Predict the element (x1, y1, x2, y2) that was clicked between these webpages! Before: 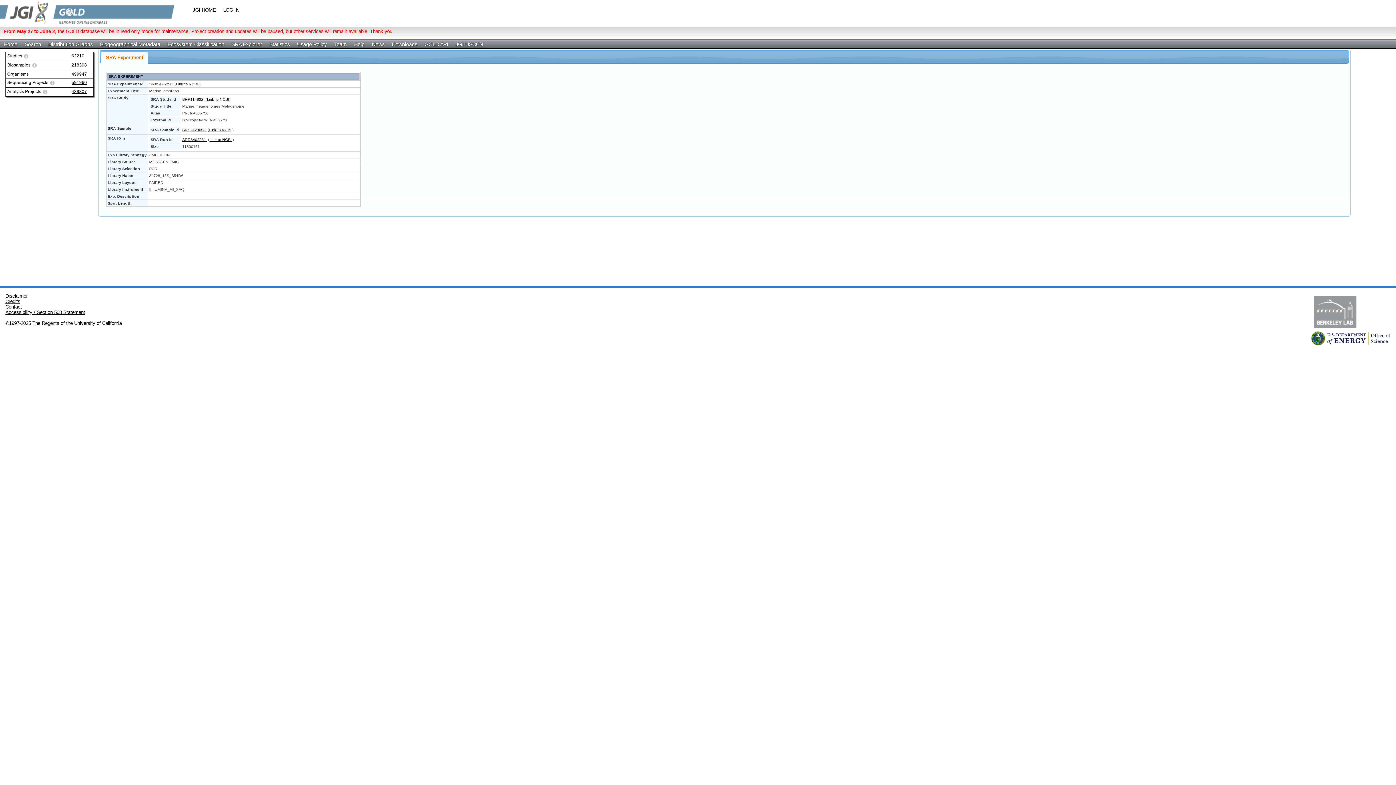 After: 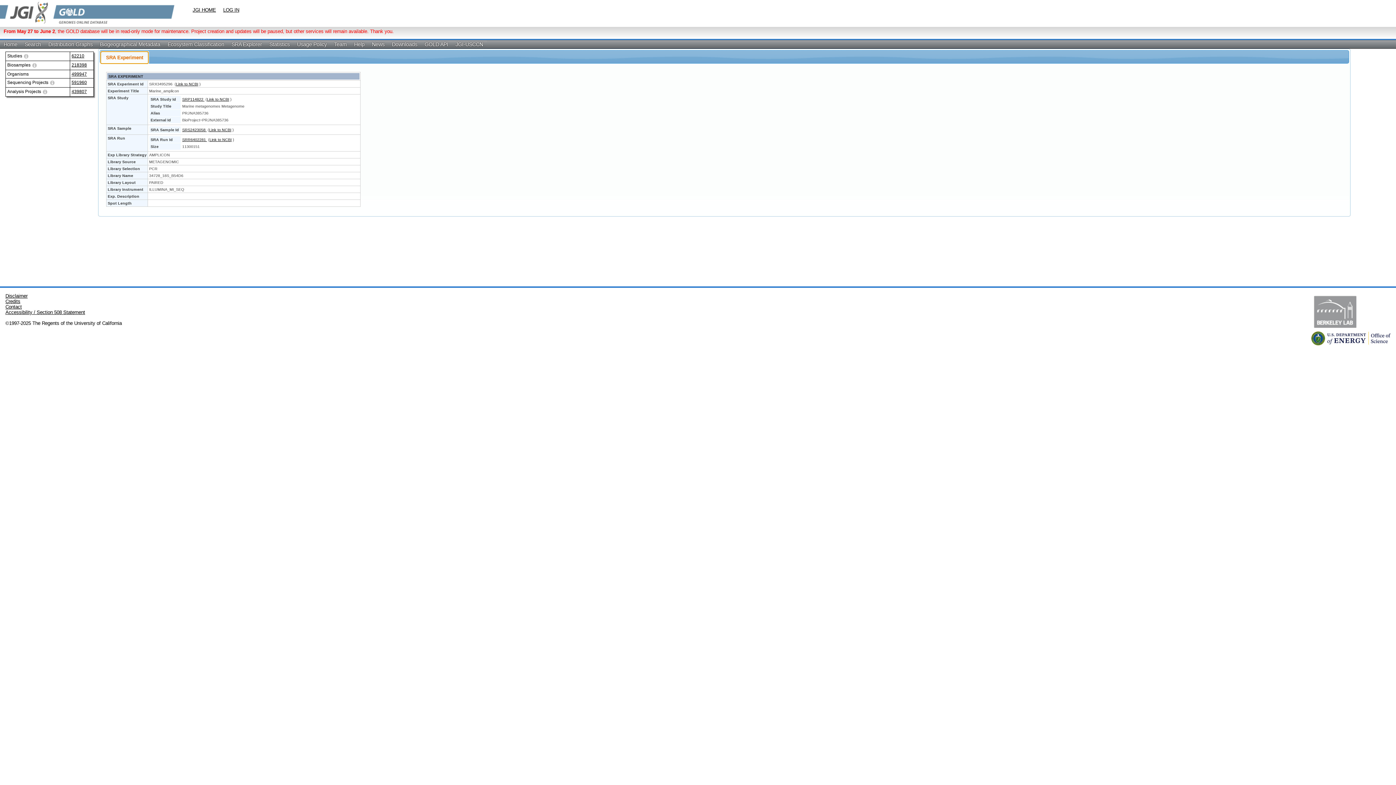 Action: bbox: (101, 52, 147, 63) label: SRA Experiment